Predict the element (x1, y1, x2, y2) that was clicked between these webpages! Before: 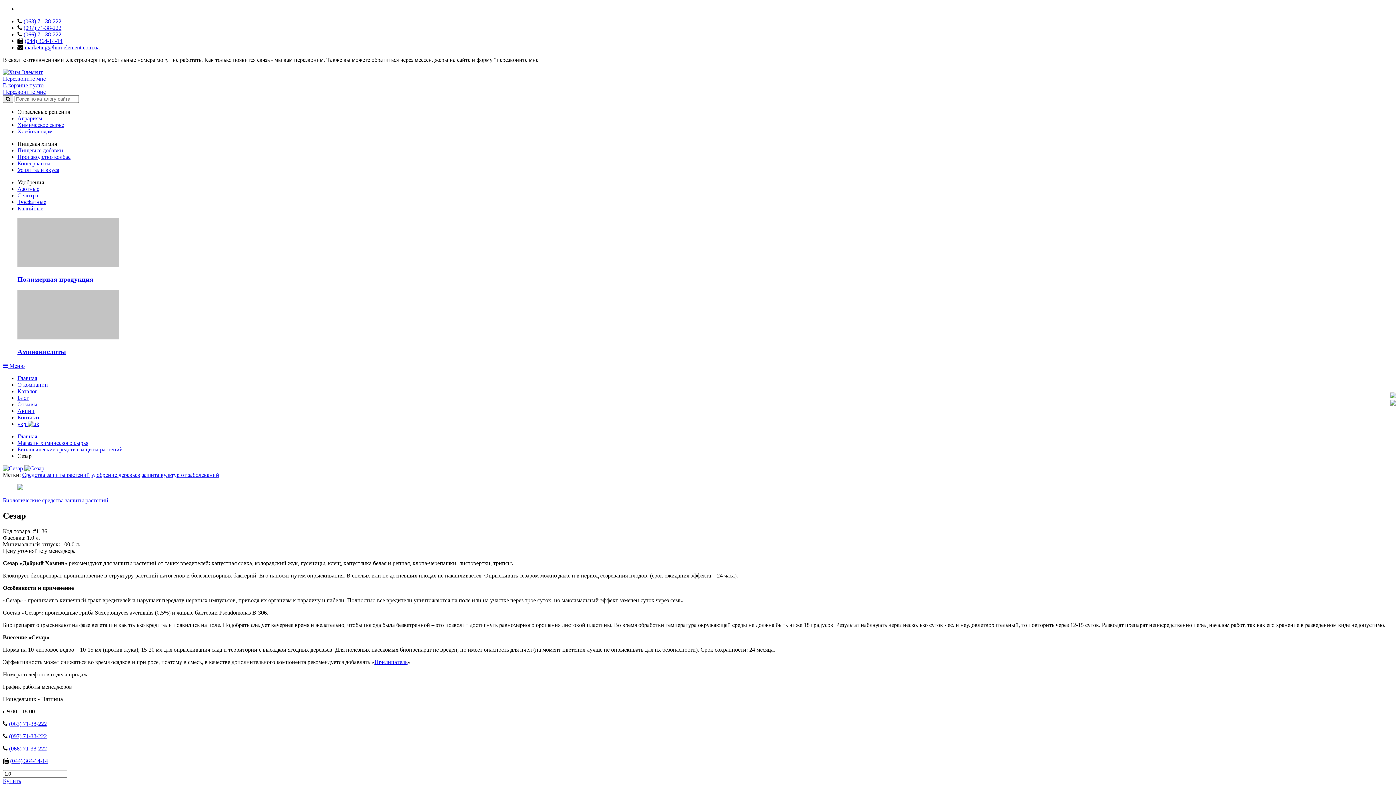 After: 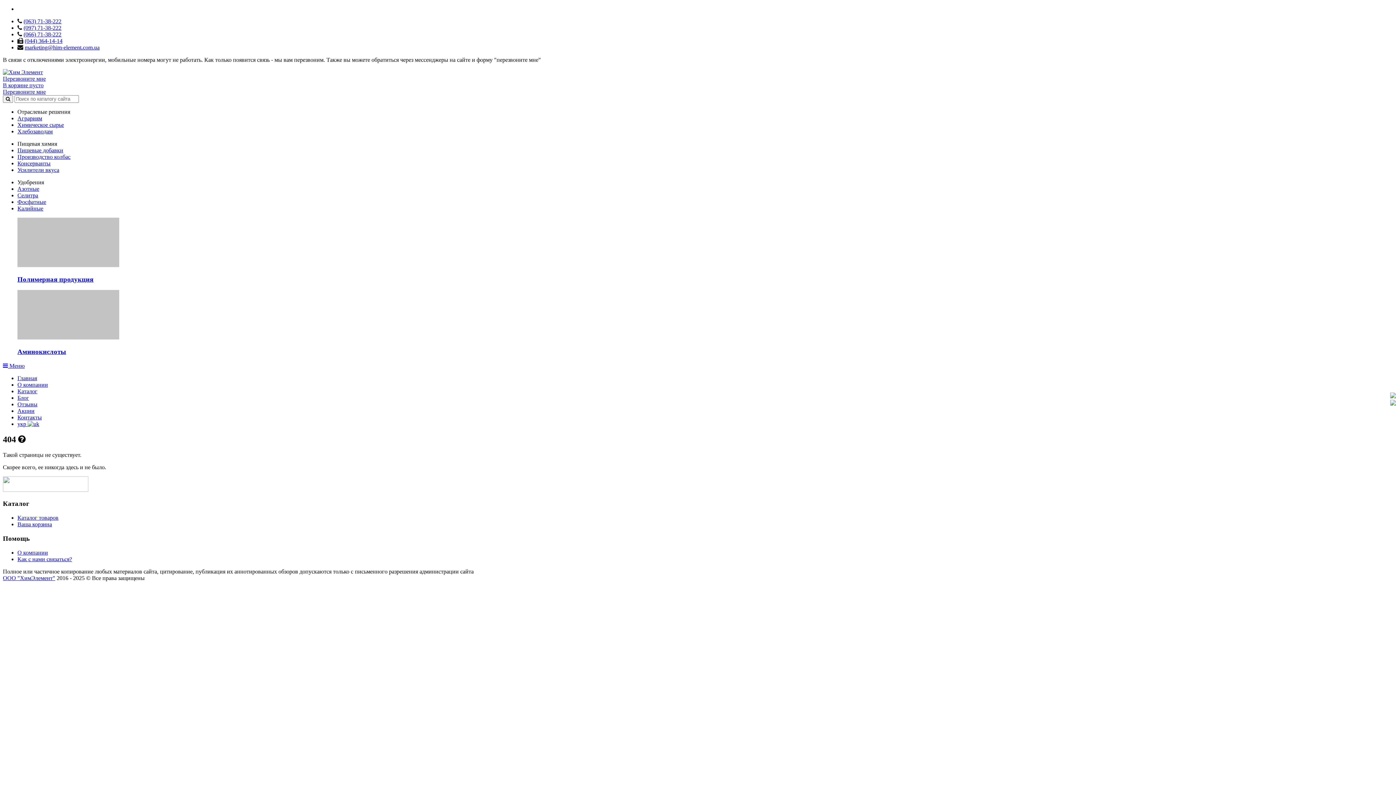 Action: bbox: (2, 88, 45, 94) label: Перезвоните мне